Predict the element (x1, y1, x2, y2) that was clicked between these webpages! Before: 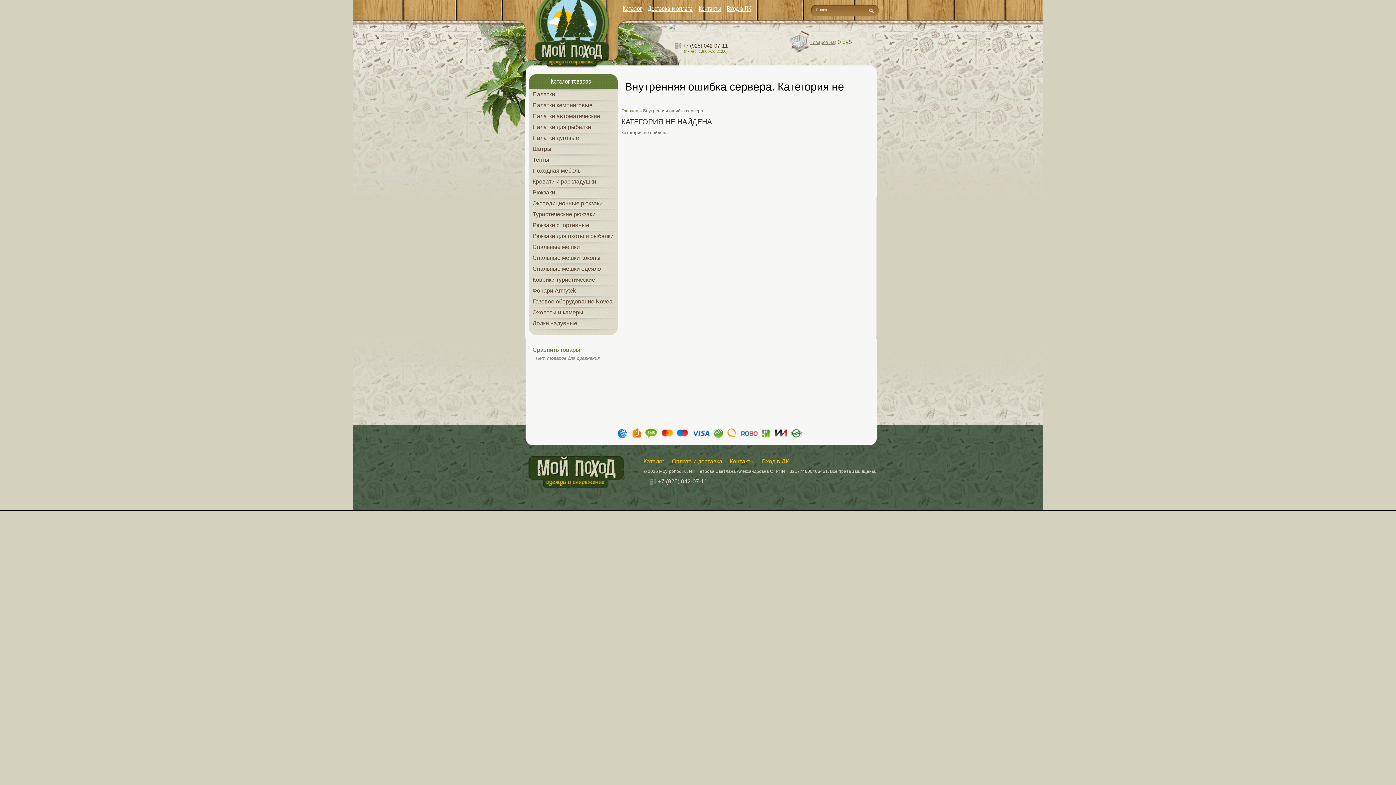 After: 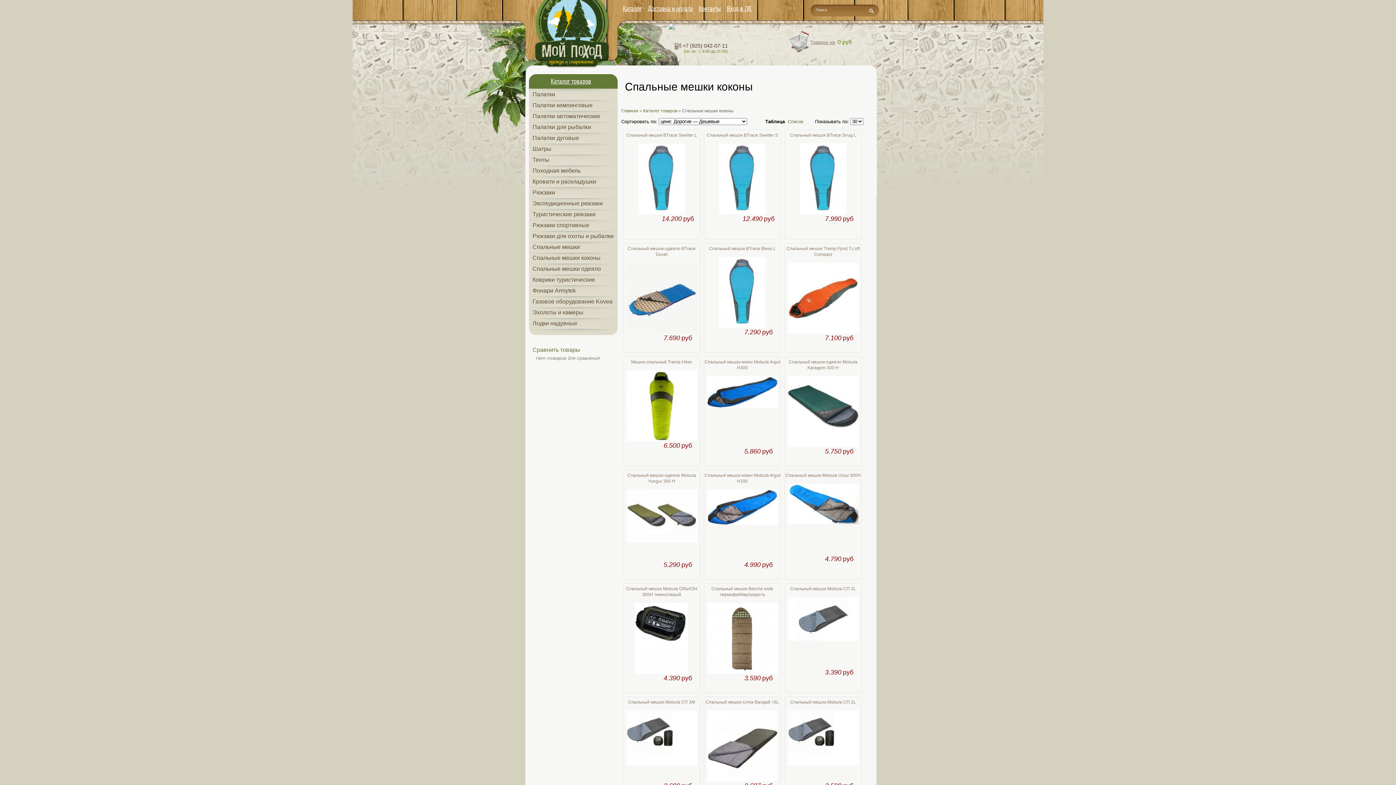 Action: label: Спальные мешки коконы bbox: (532, 254, 600, 261)